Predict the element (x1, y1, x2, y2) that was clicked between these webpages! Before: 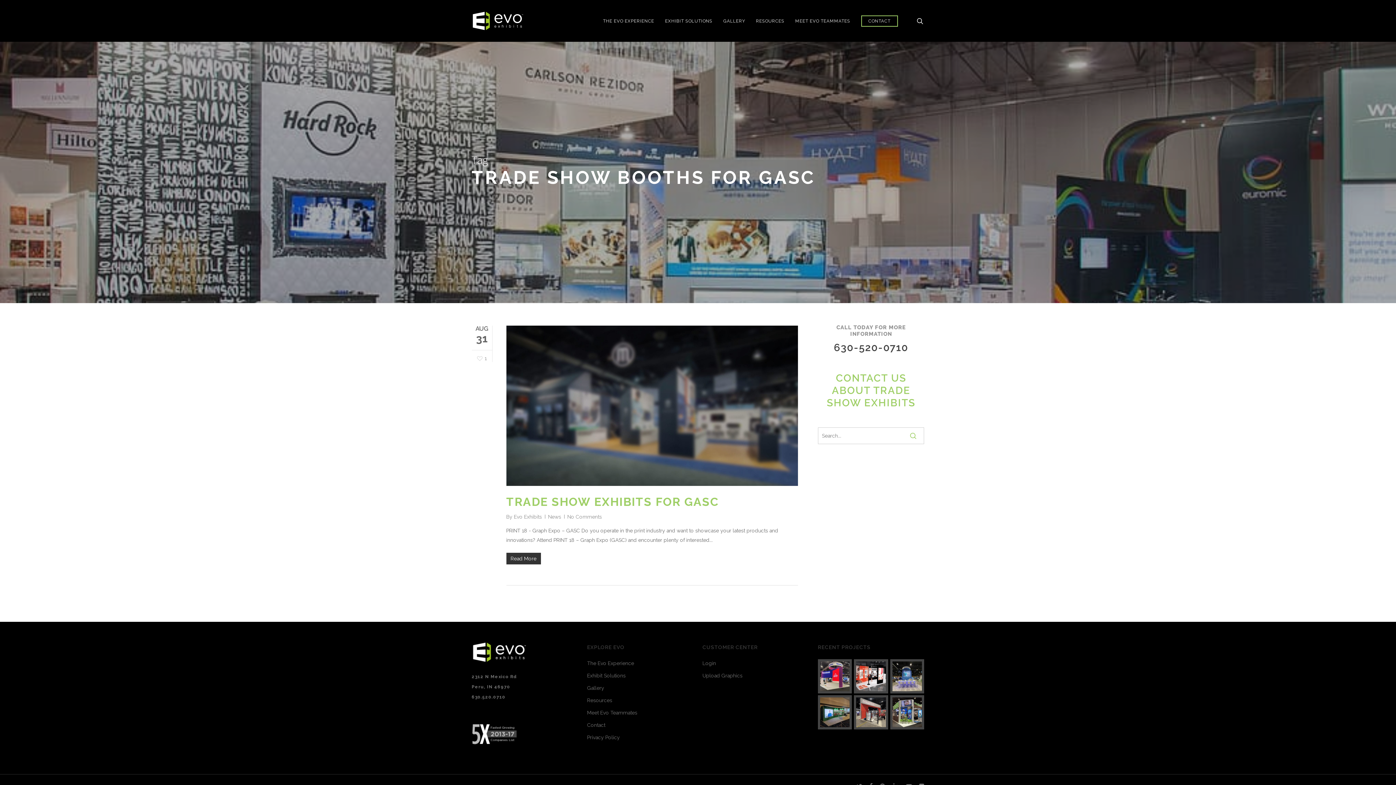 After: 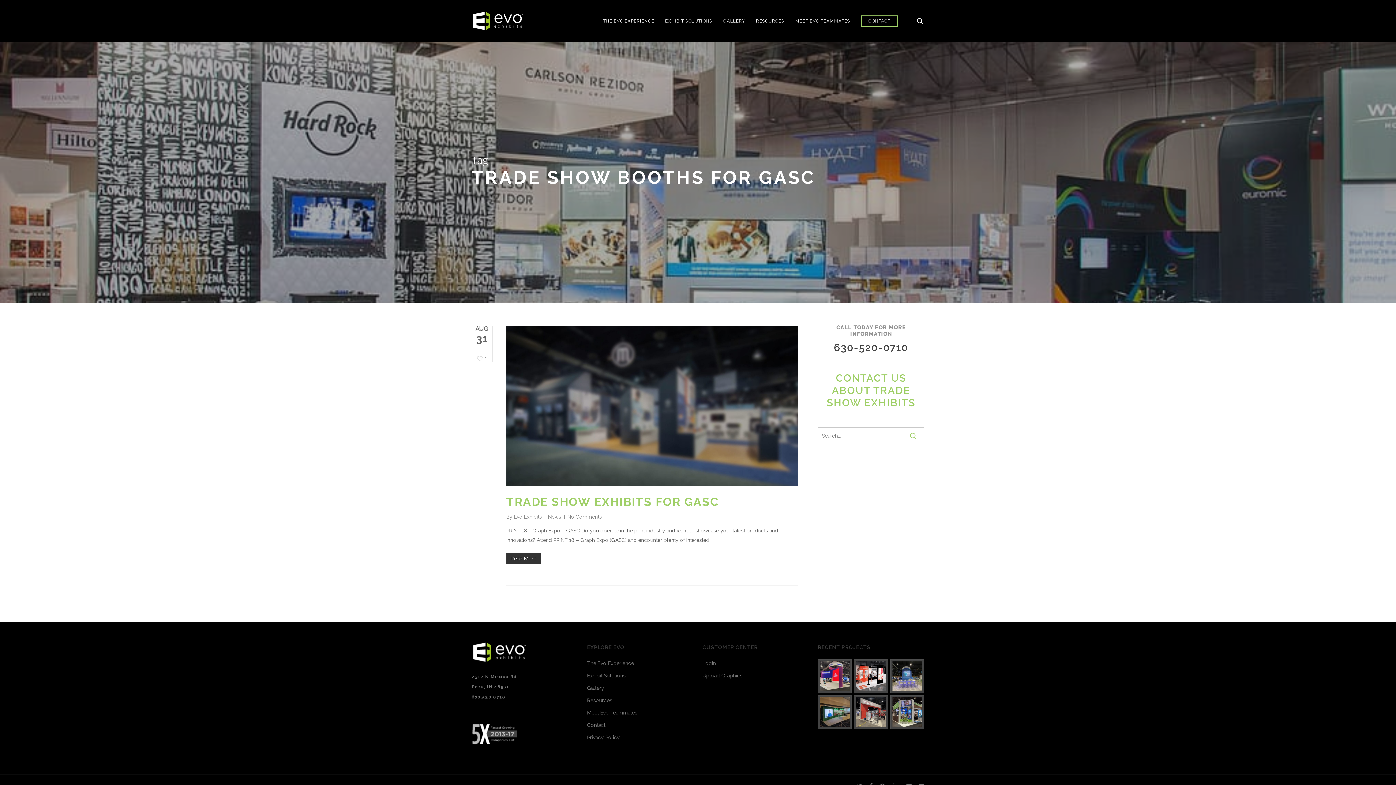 Action: bbox: (587, 696, 693, 705) label: Resources